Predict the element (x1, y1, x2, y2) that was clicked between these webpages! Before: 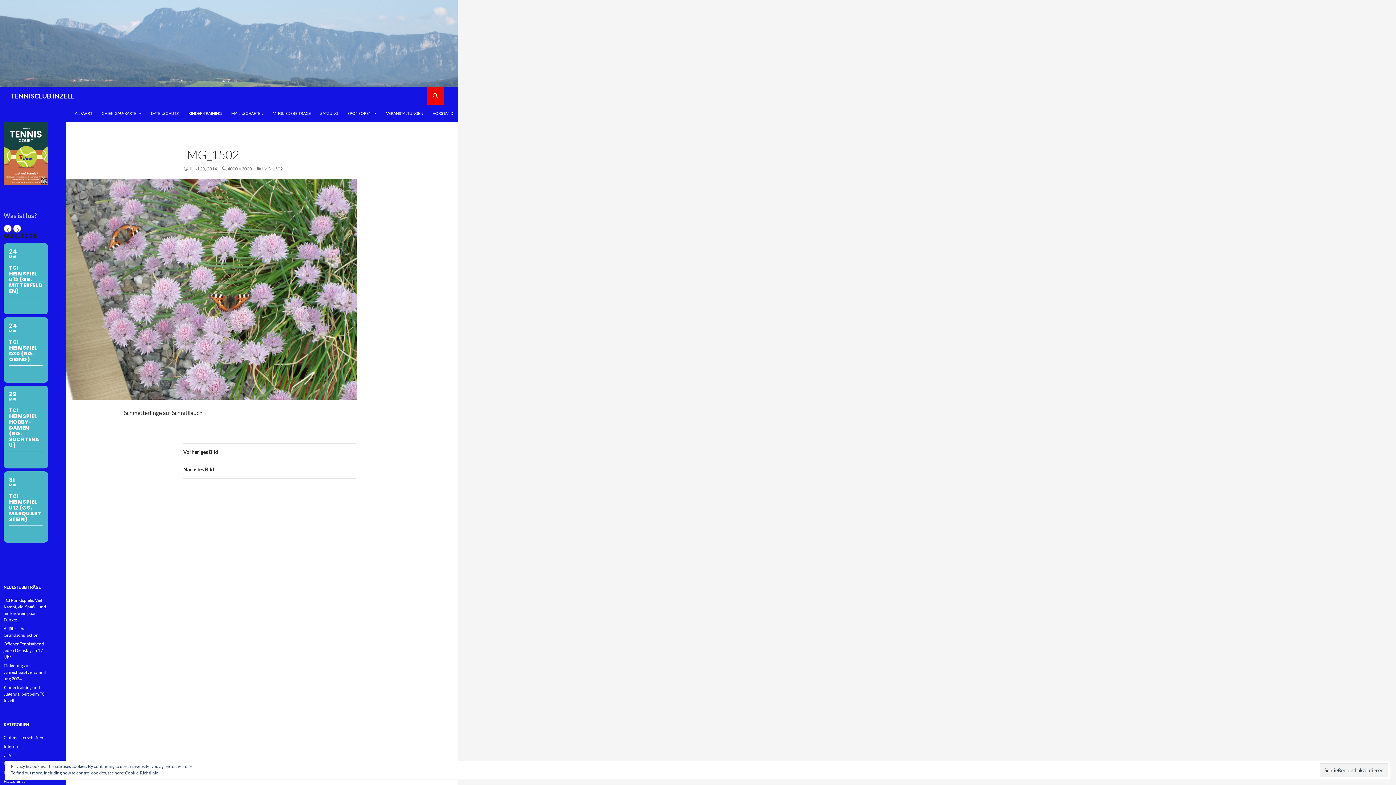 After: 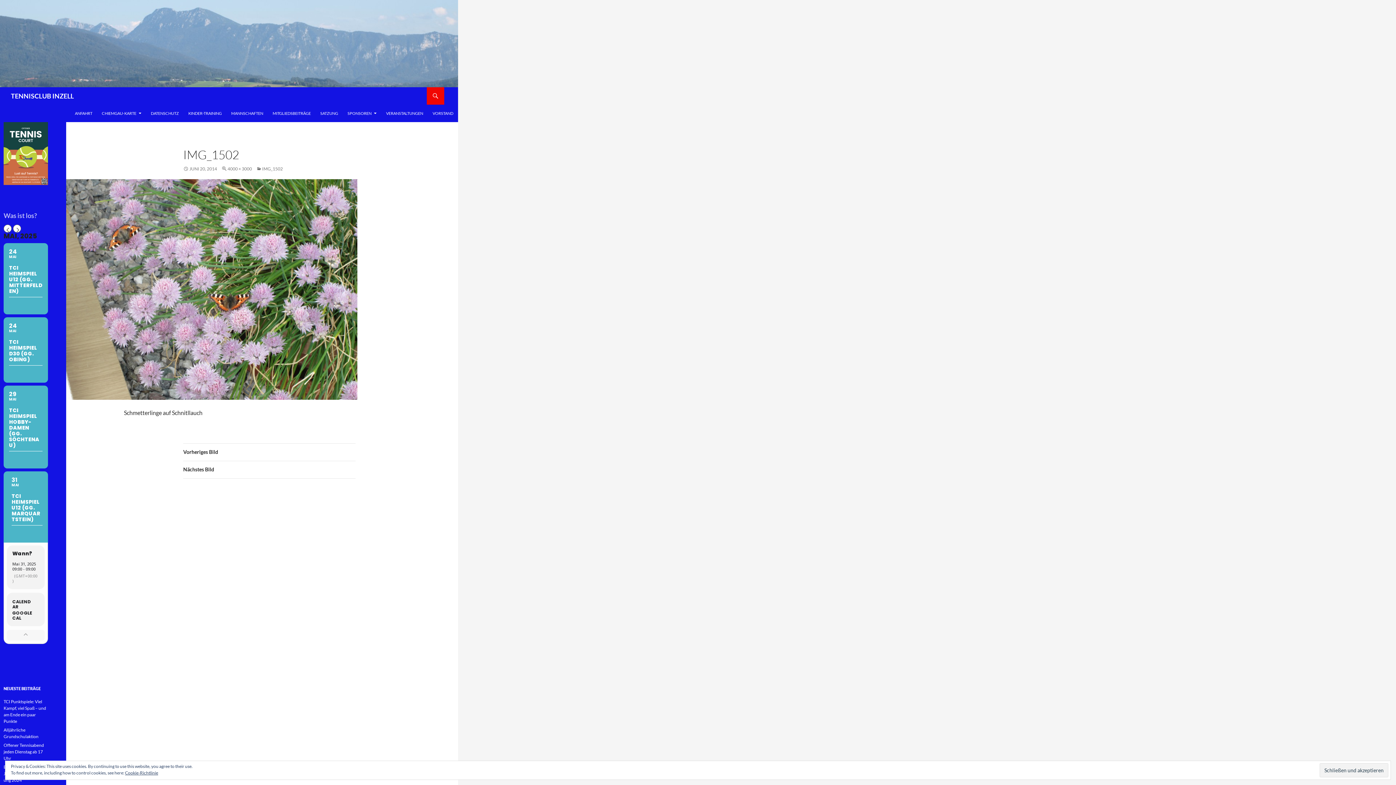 Action: label: 31
MAI
TCI HEIMSPIEL U12 (GG. MARQUARTSTEIN) bbox: (3, 471, 48, 542)